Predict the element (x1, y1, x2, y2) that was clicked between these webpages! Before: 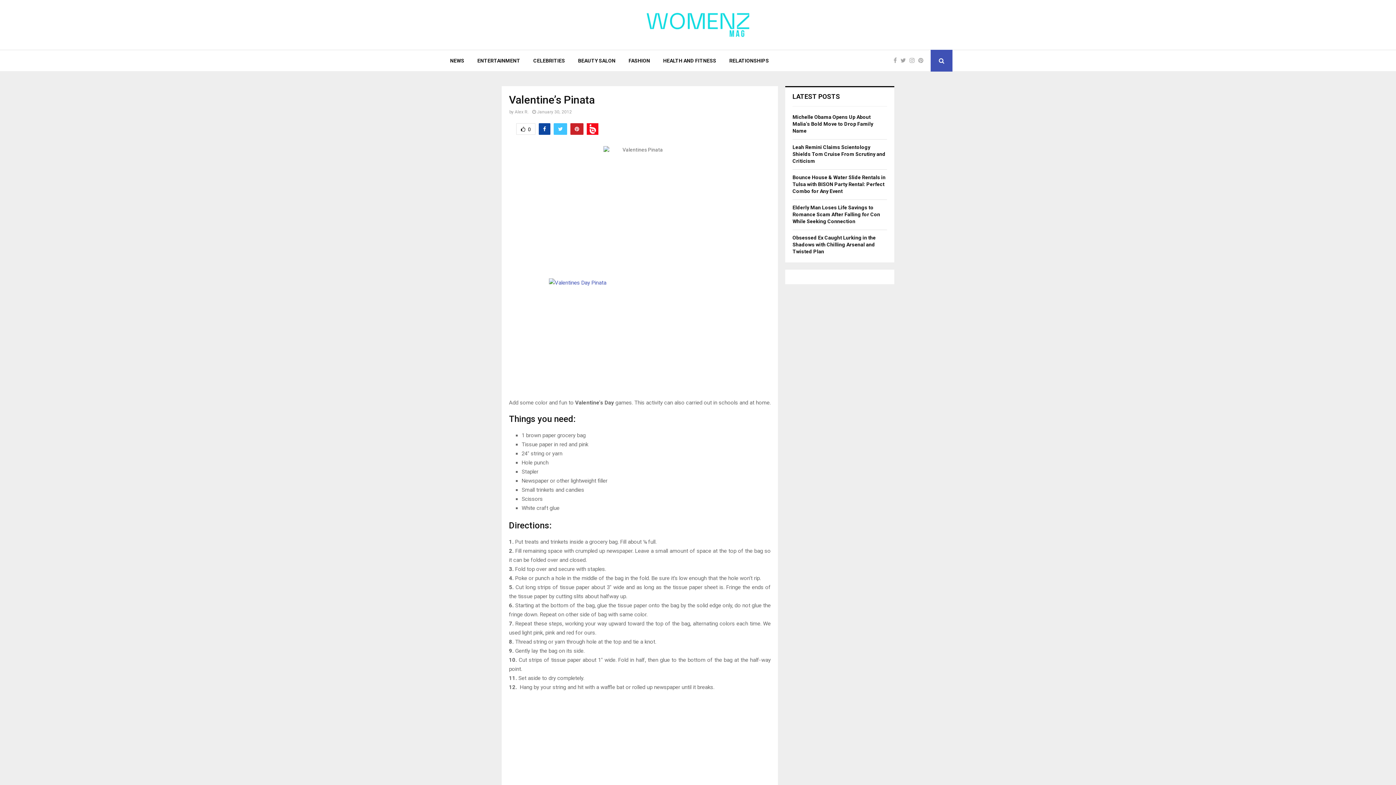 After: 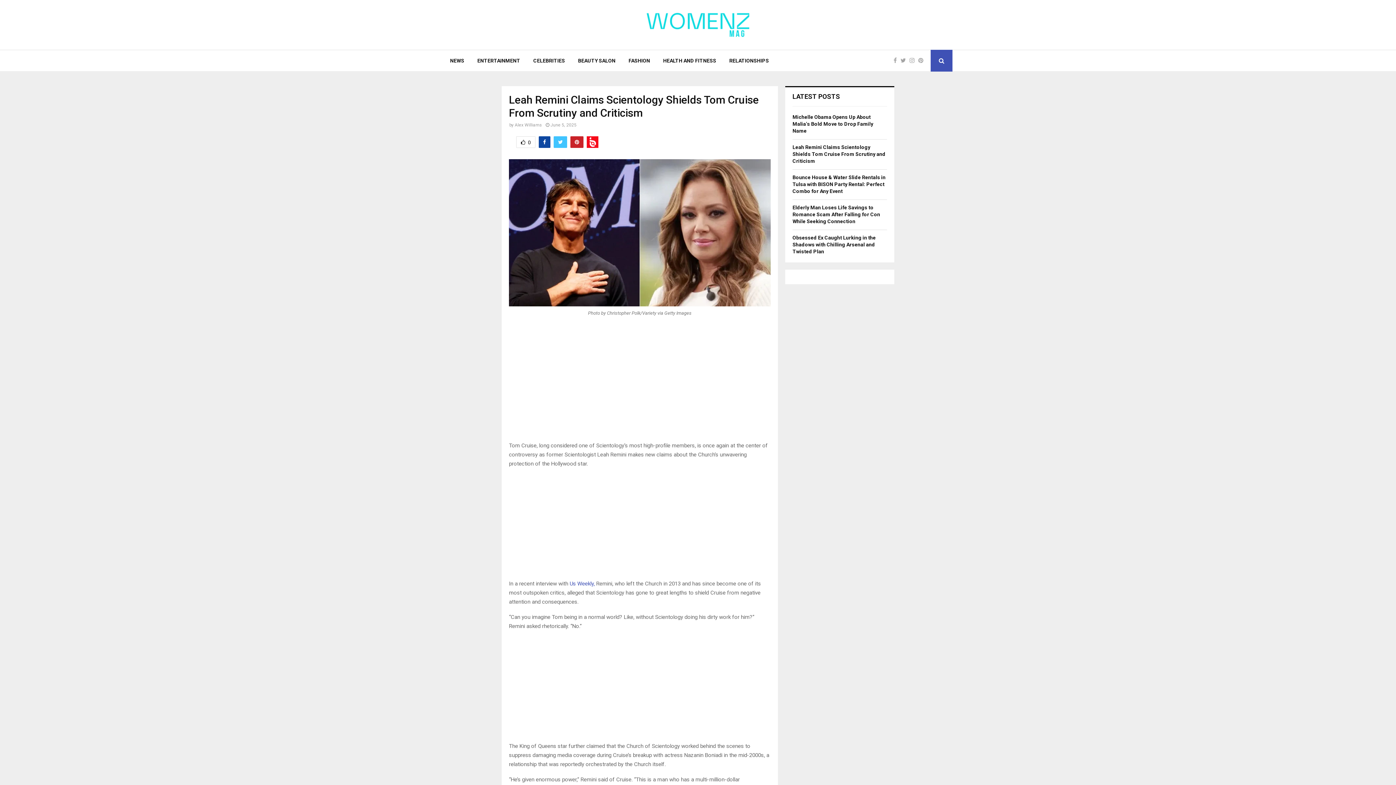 Action: bbox: (792, 144, 885, 164) label: Leah Remini Claims Scientology Shields Tom Cruise From Scrutiny and Criticism